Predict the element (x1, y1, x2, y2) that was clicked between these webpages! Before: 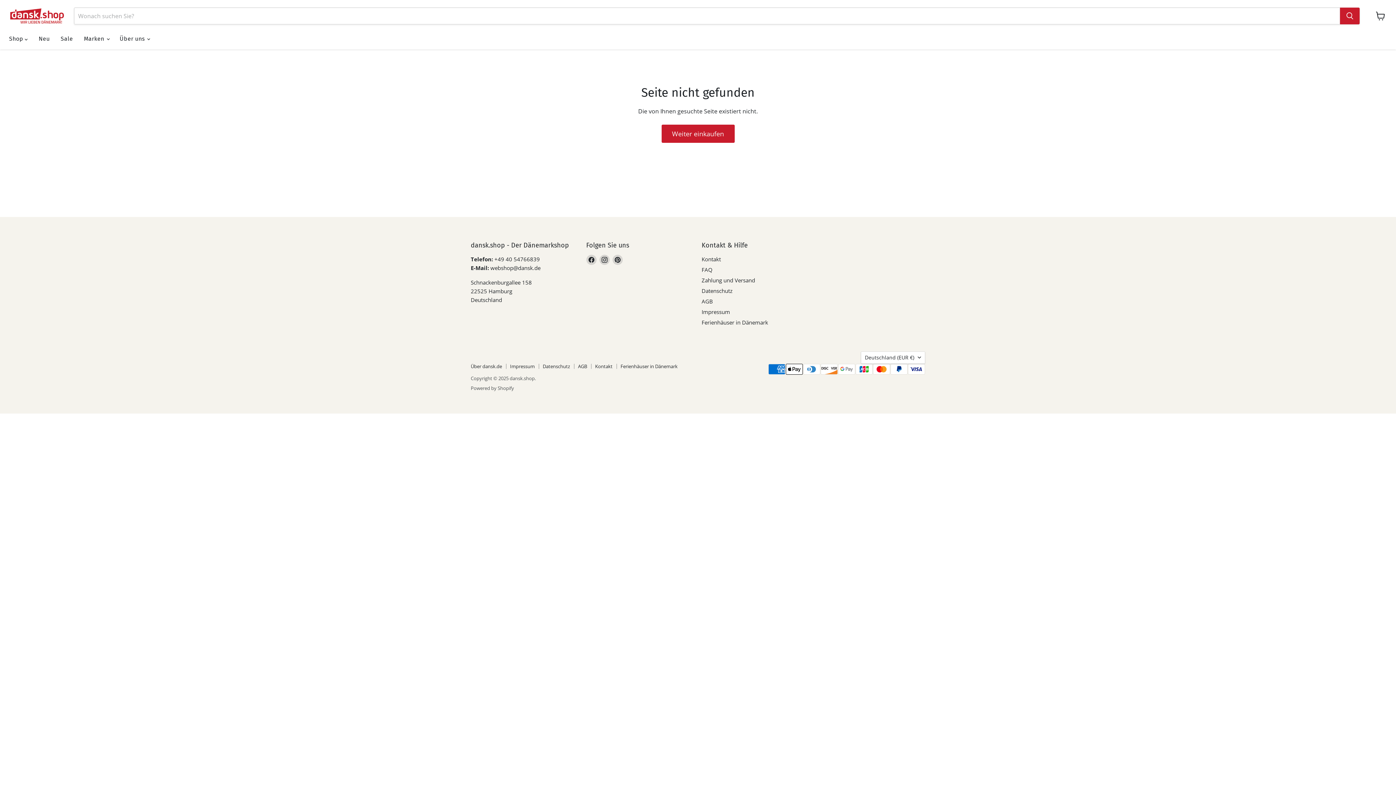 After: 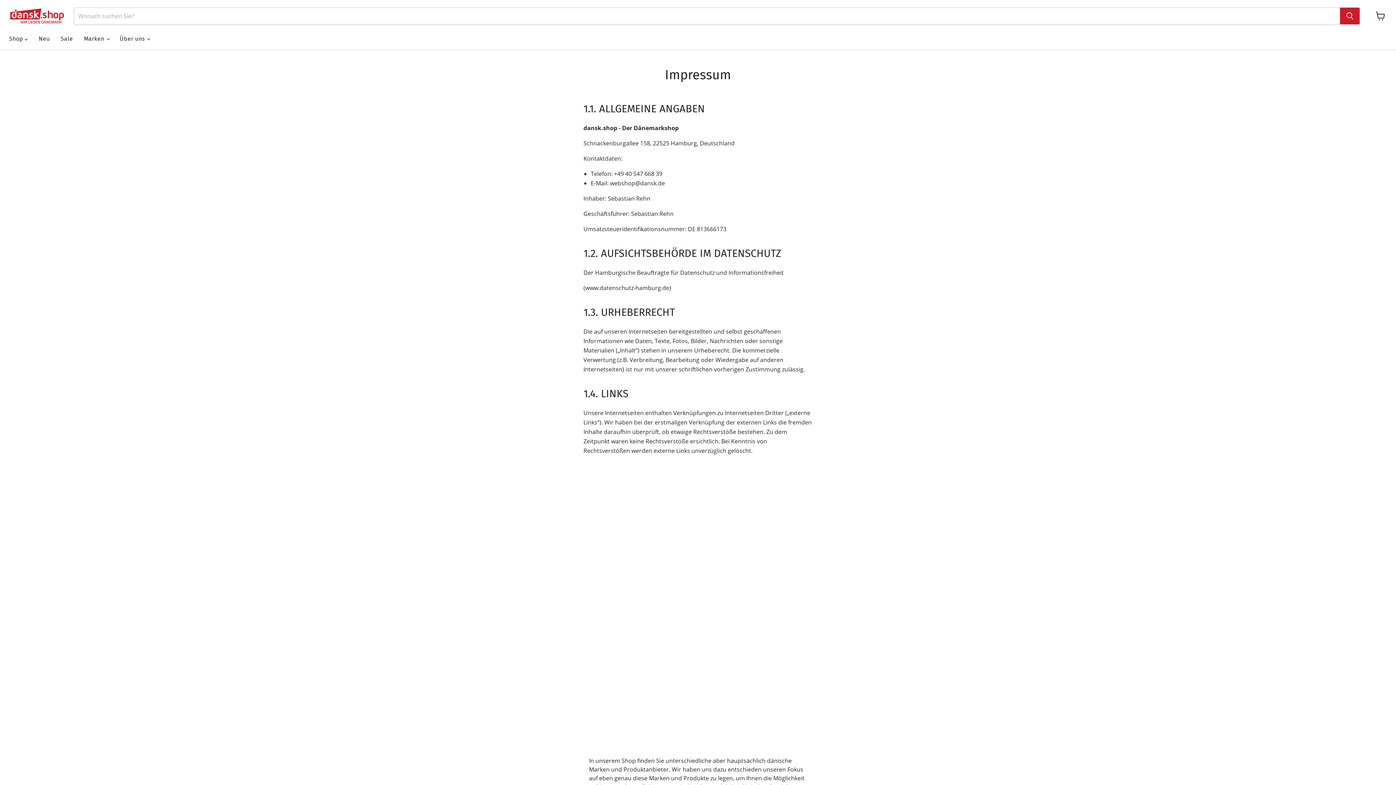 Action: bbox: (510, 363, 534, 369) label: Impressum